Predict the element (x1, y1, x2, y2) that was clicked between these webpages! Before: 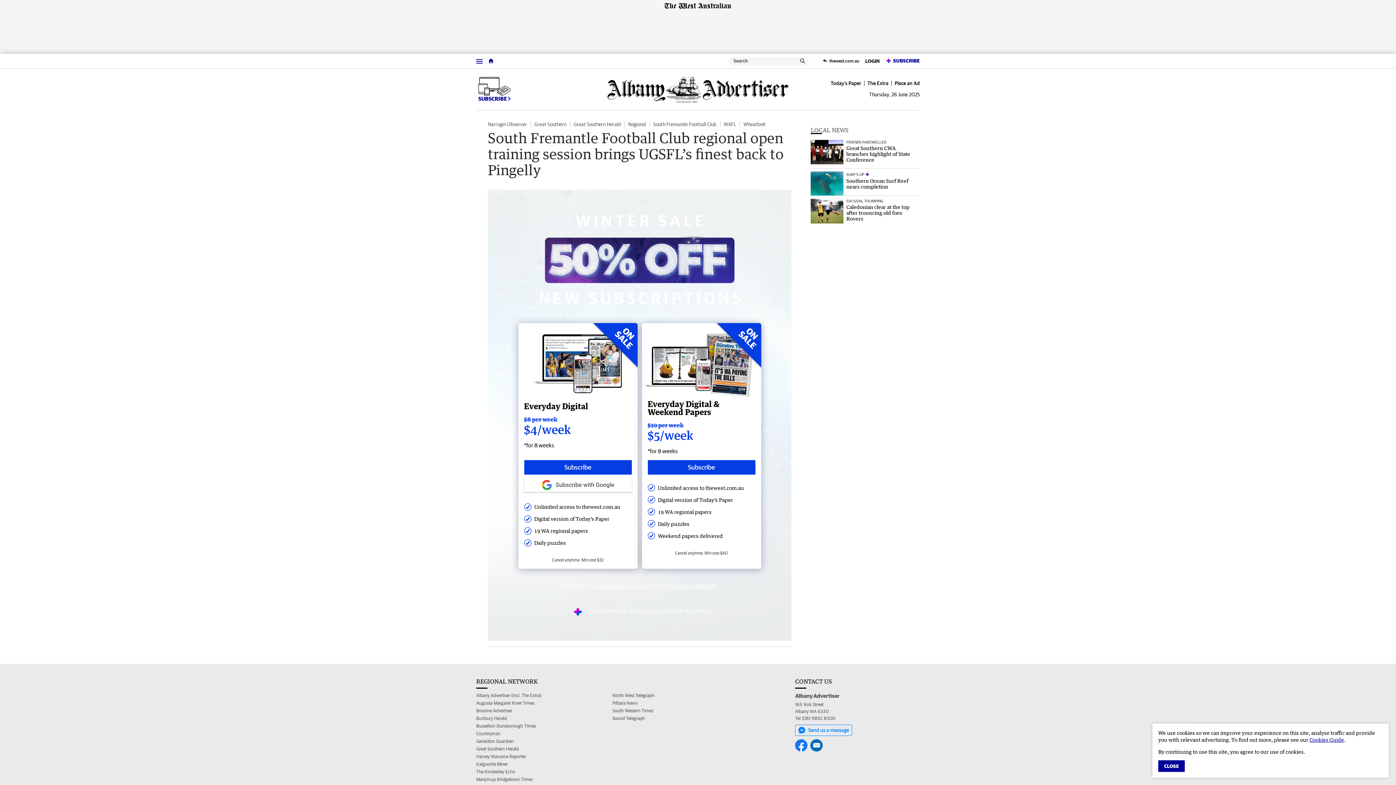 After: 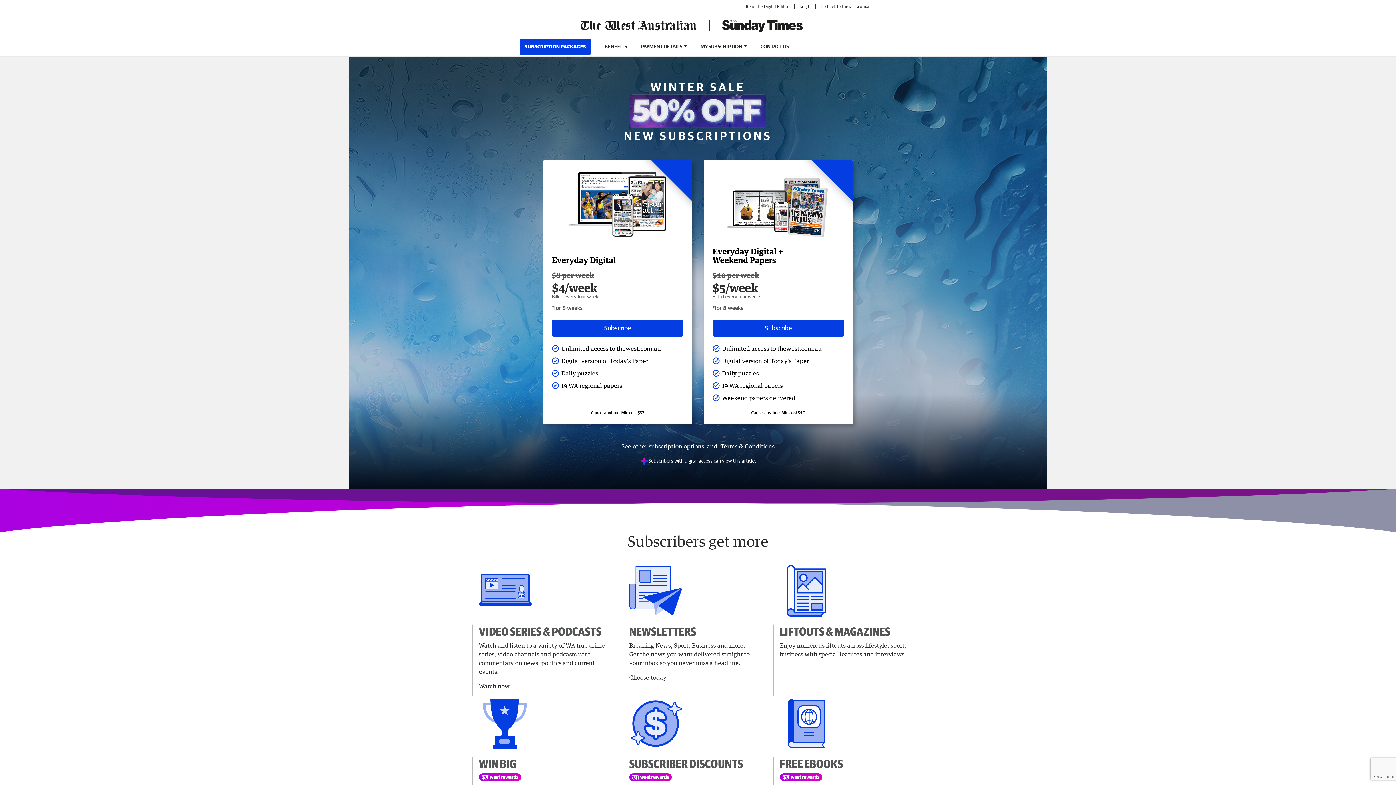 Action: label: subscription options bbox: (593, 582, 648, 589)